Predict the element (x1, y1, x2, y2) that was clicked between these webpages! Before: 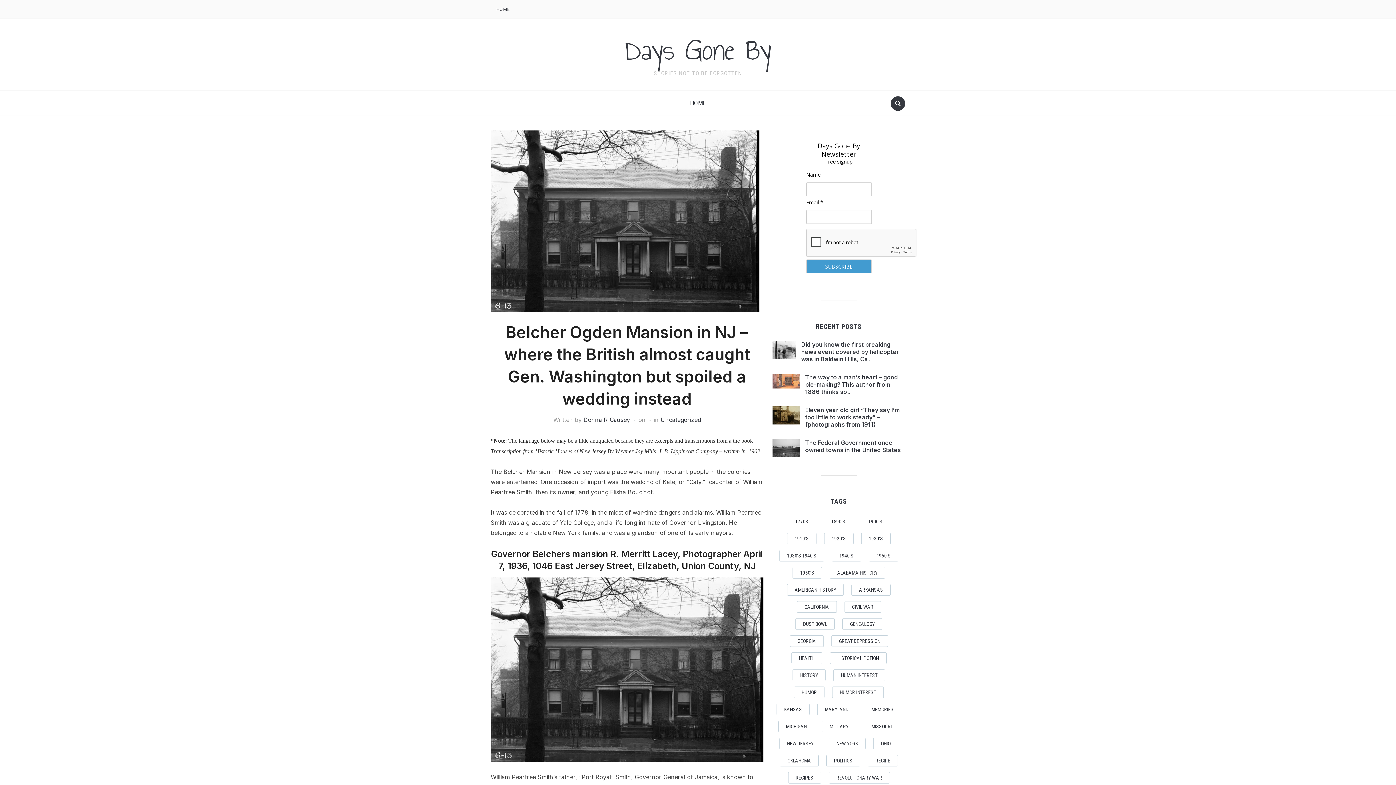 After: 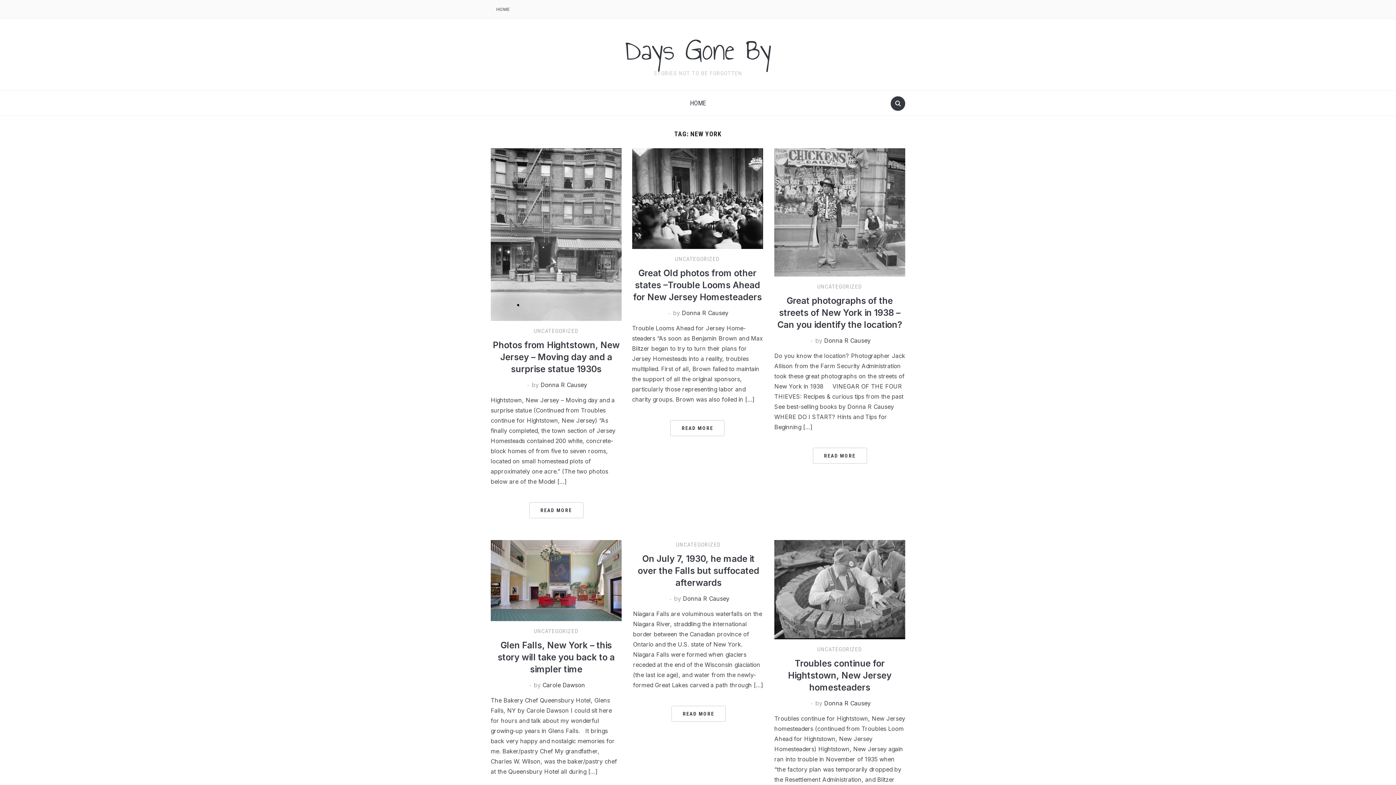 Action: bbox: (829, 738, 865, 749) label: New York (13 items)